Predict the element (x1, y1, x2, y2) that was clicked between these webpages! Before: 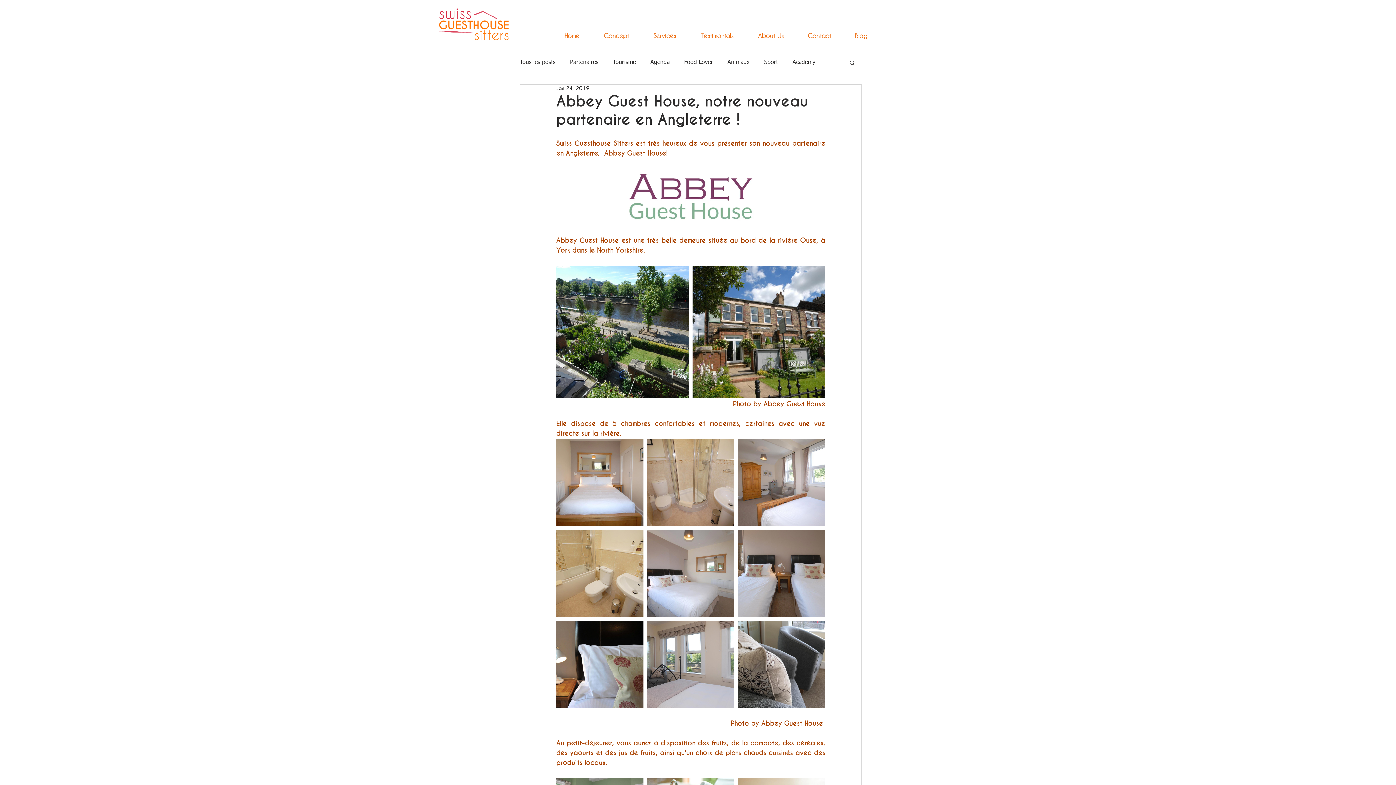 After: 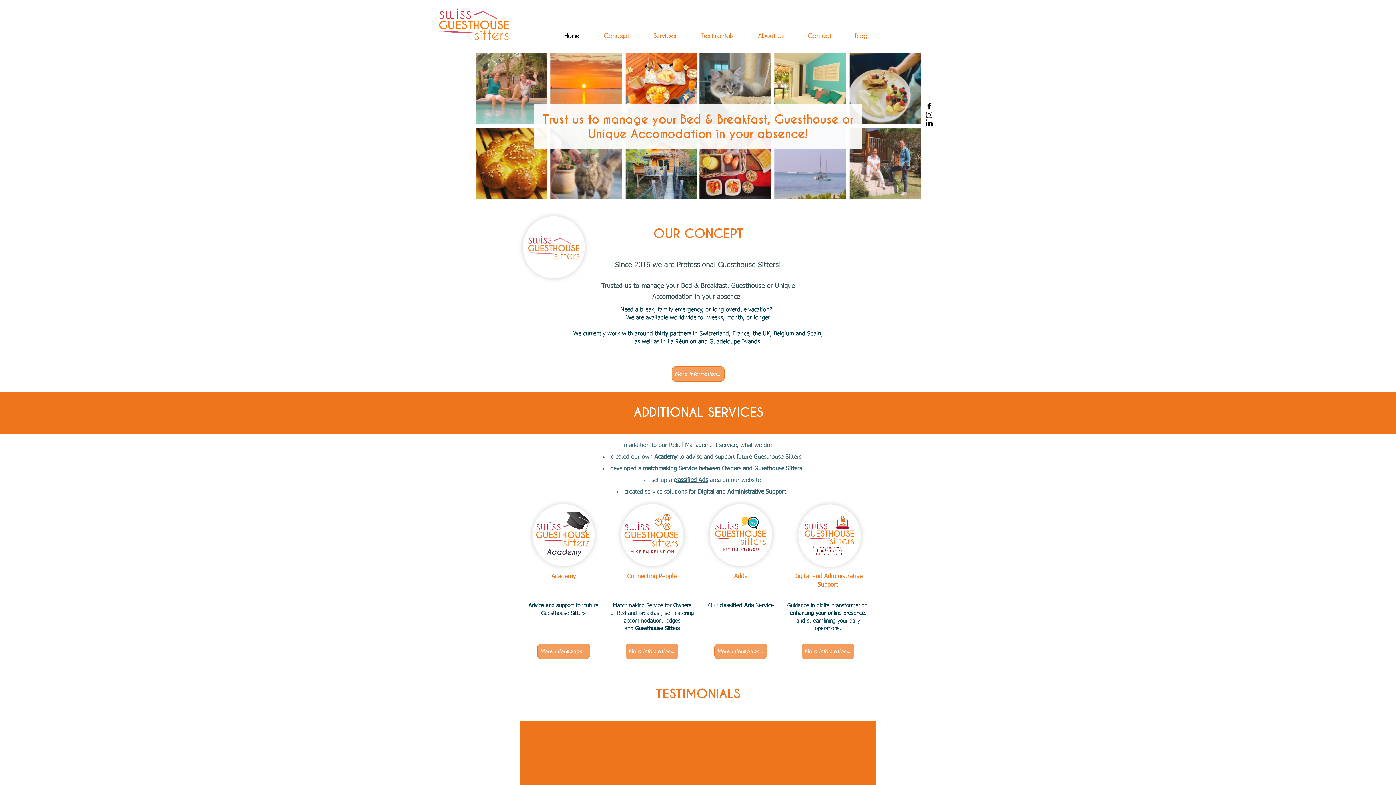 Action: label: Testimonials bbox: (681, 30, 739, 40)